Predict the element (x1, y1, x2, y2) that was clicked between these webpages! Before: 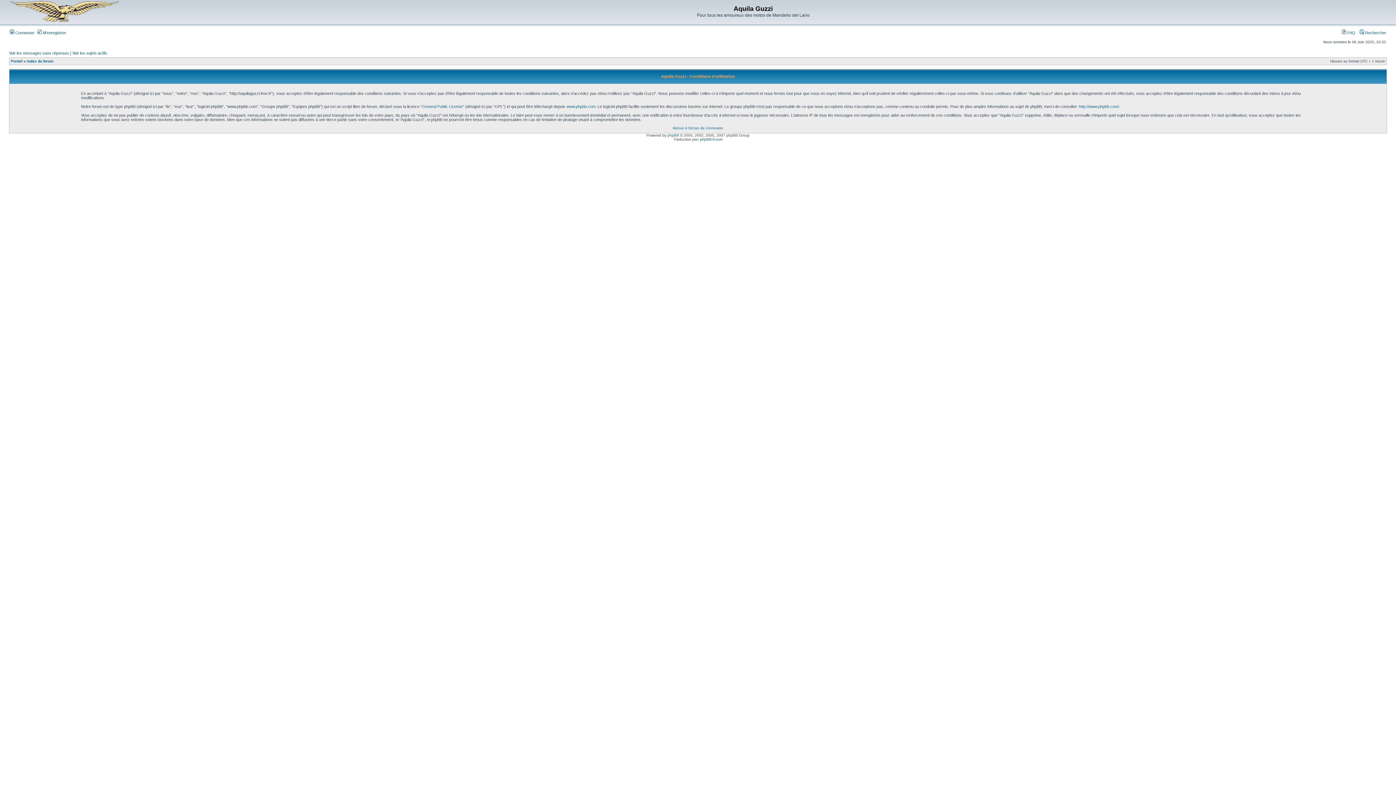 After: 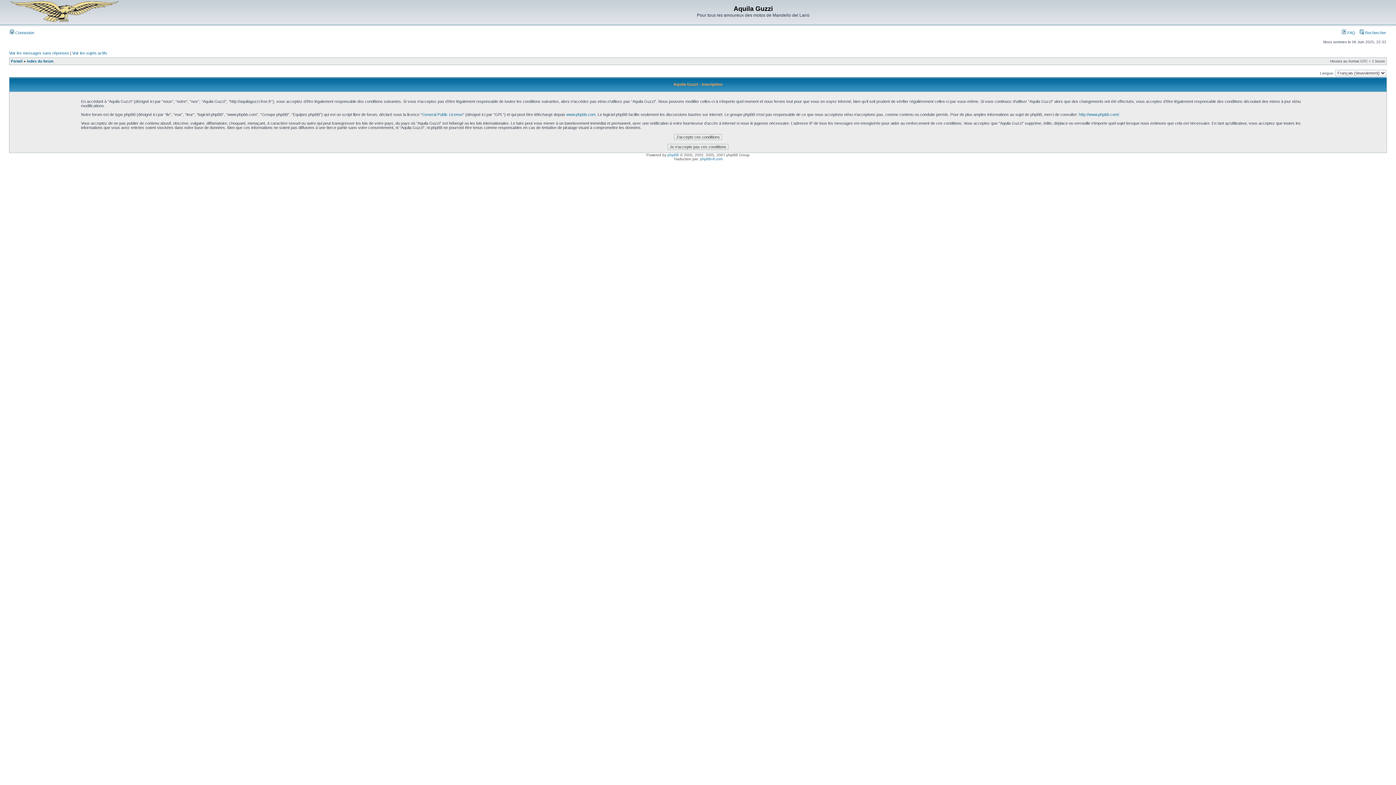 Action: label:  M’enregistrer bbox: (37, 30, 66, 34)